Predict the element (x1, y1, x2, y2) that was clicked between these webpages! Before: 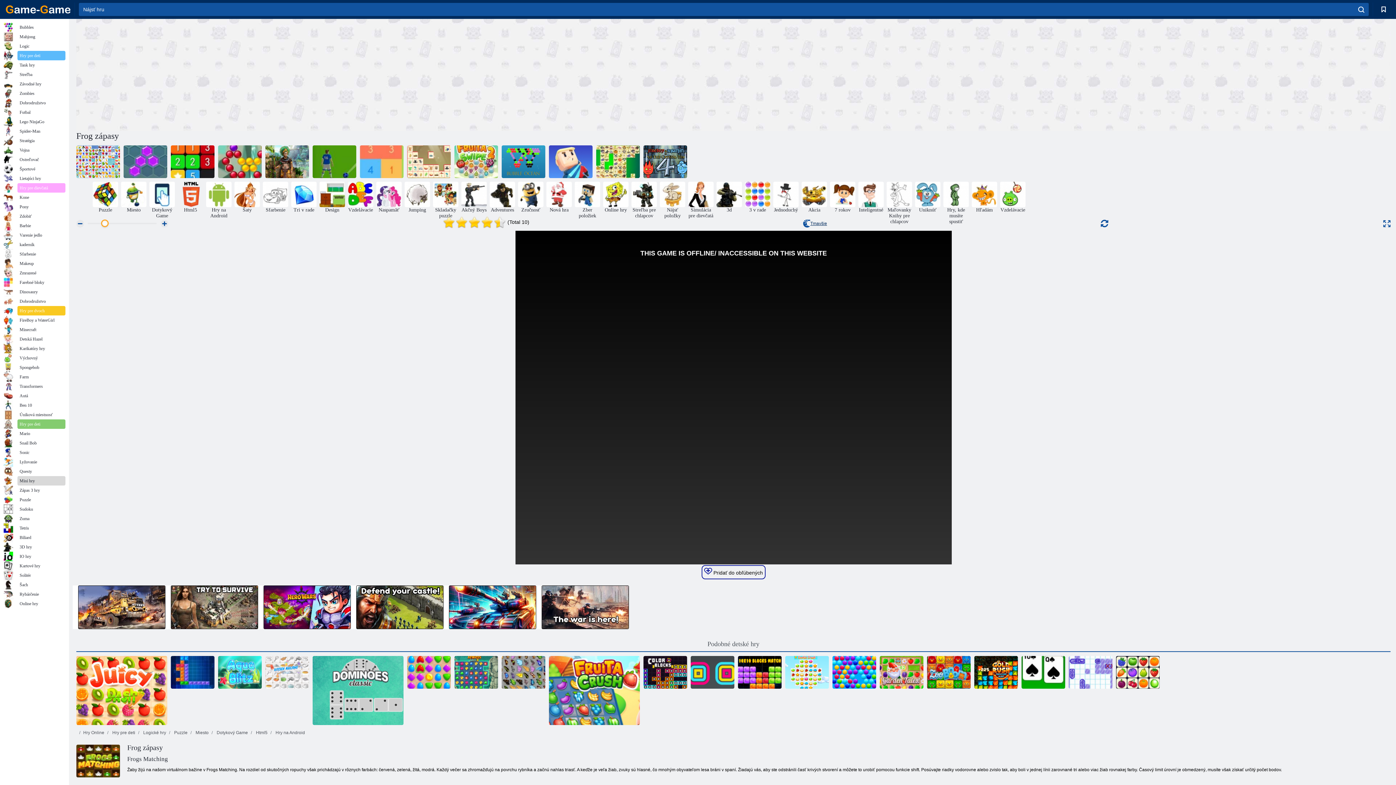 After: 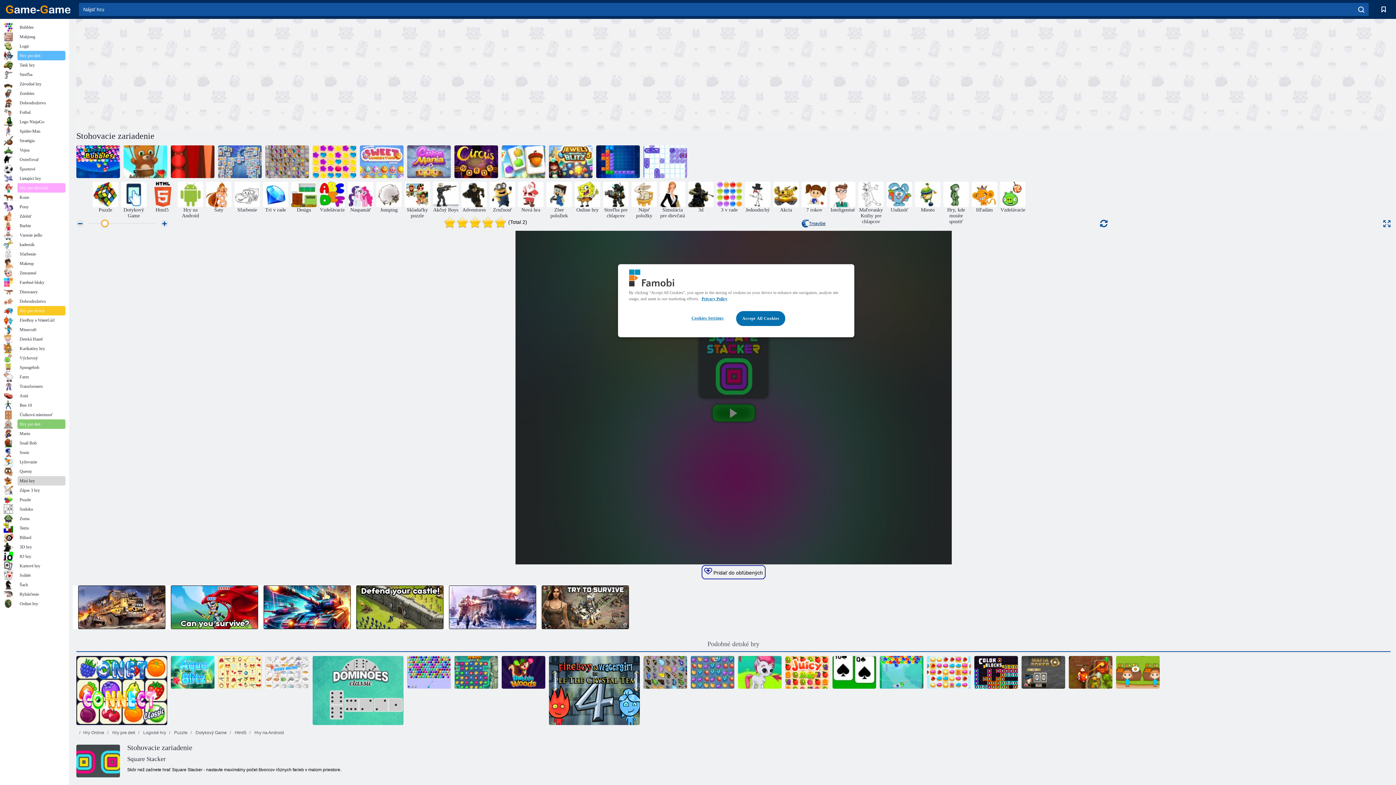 Action: label: Stohovacie zariadenie bbox: (690, 656, 734, 689)